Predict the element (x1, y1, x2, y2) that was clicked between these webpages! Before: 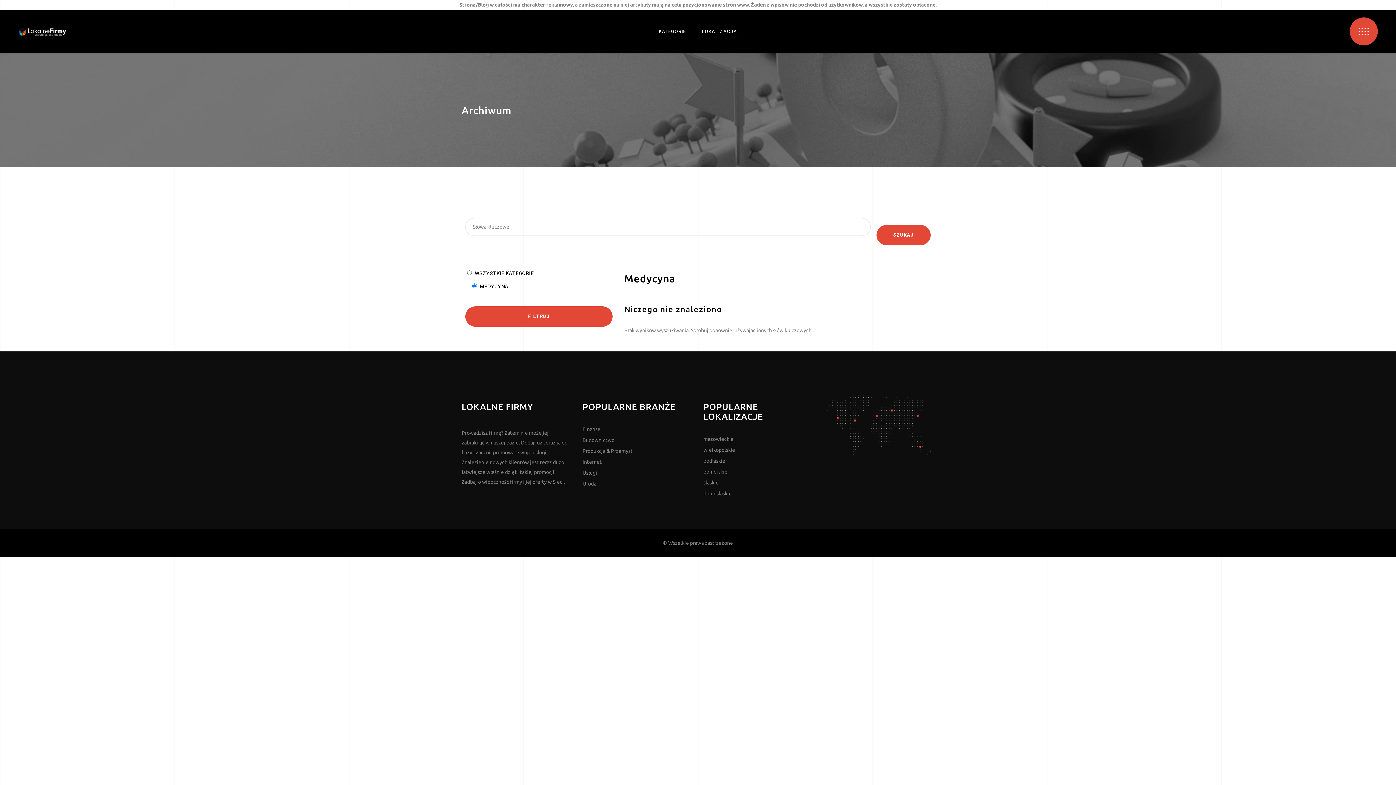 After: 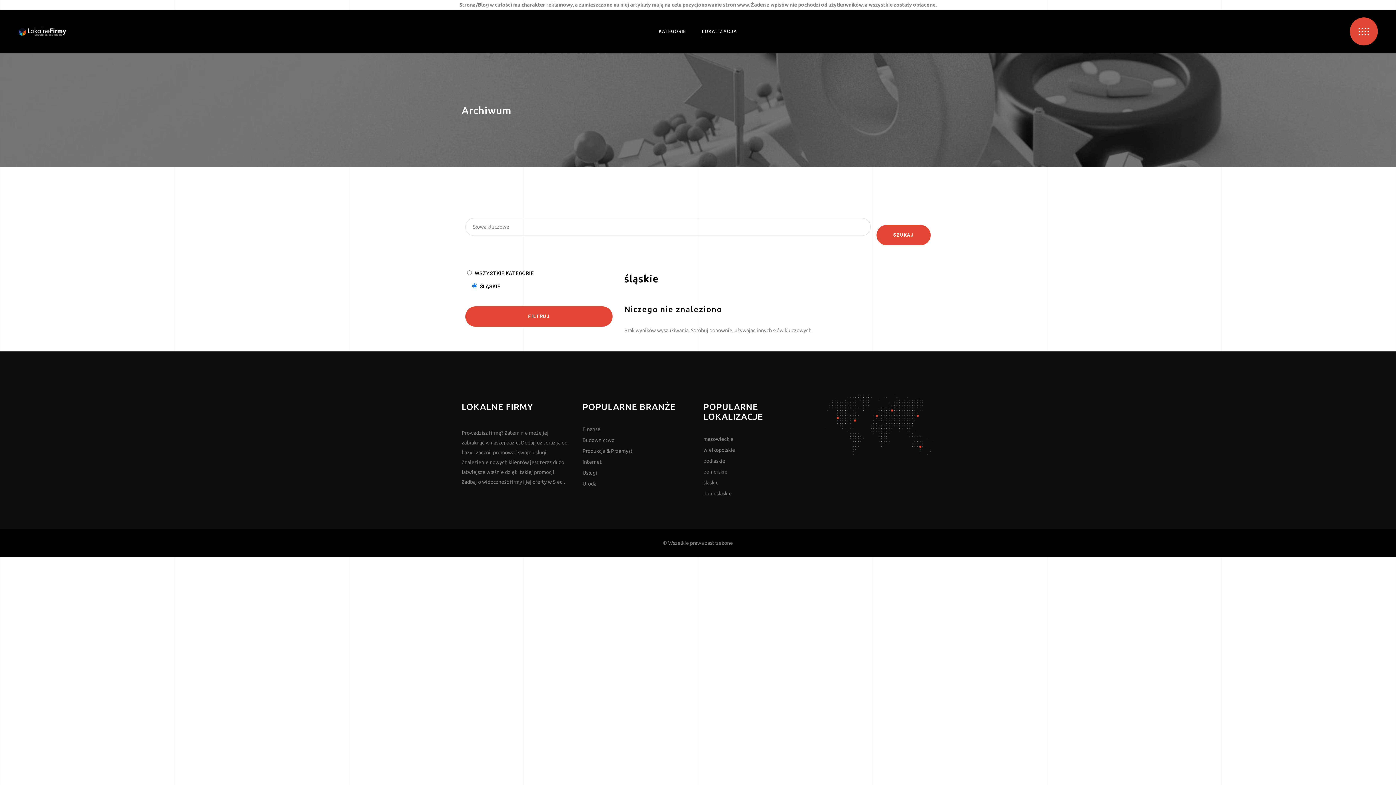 Action: label: śląskie bbox: (703, 480, 718, 485)